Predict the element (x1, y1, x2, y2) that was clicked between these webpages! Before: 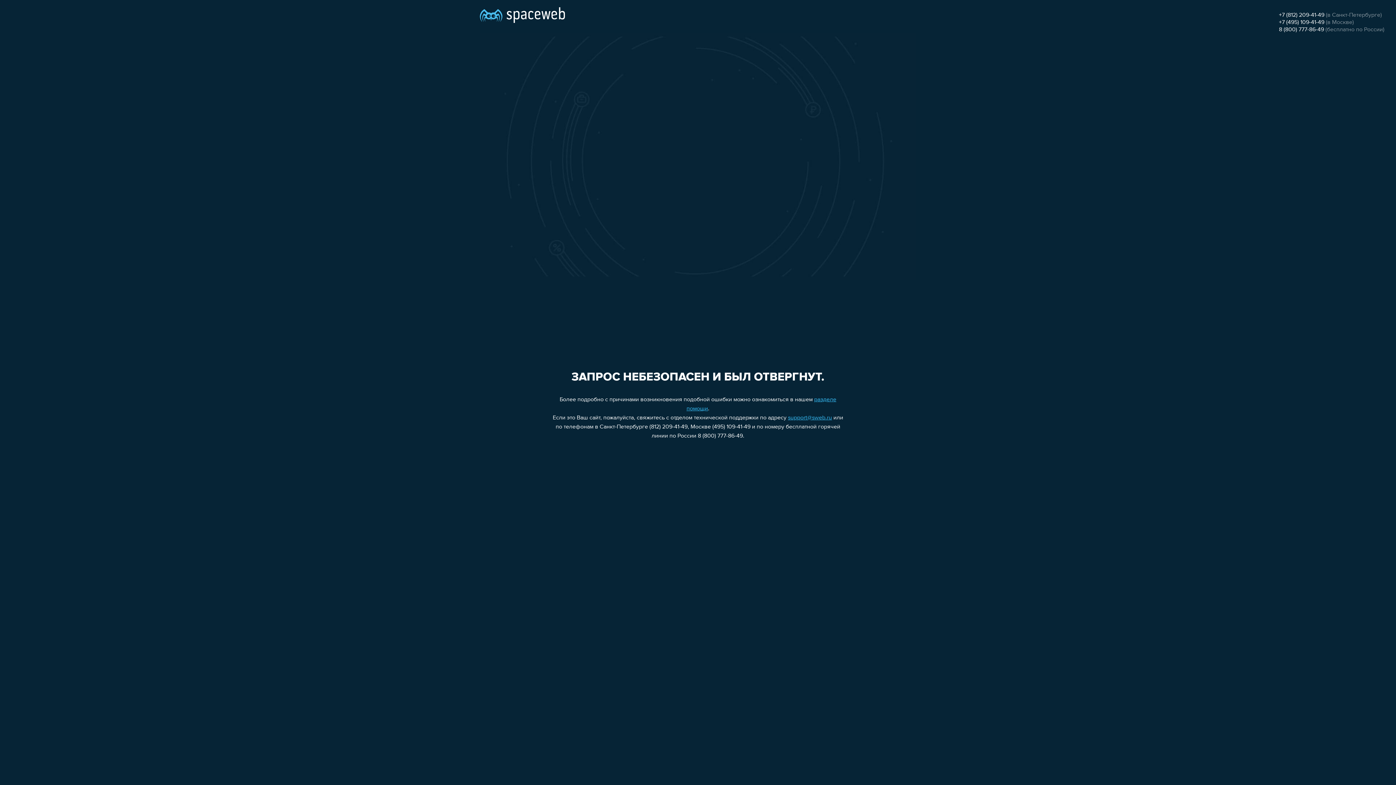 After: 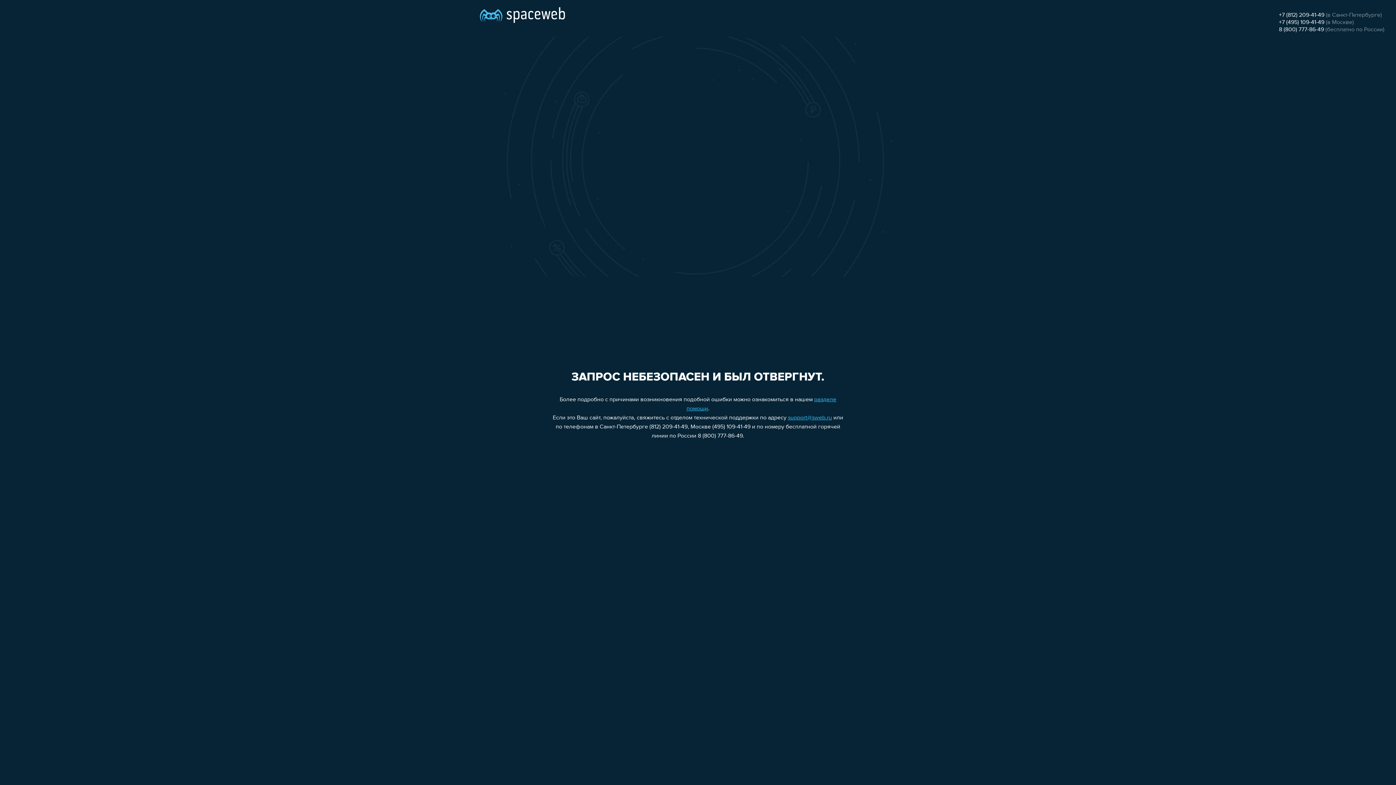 Action: bbox: (1279, 26, 1324, 32) label: 8 (800) 777-86-49